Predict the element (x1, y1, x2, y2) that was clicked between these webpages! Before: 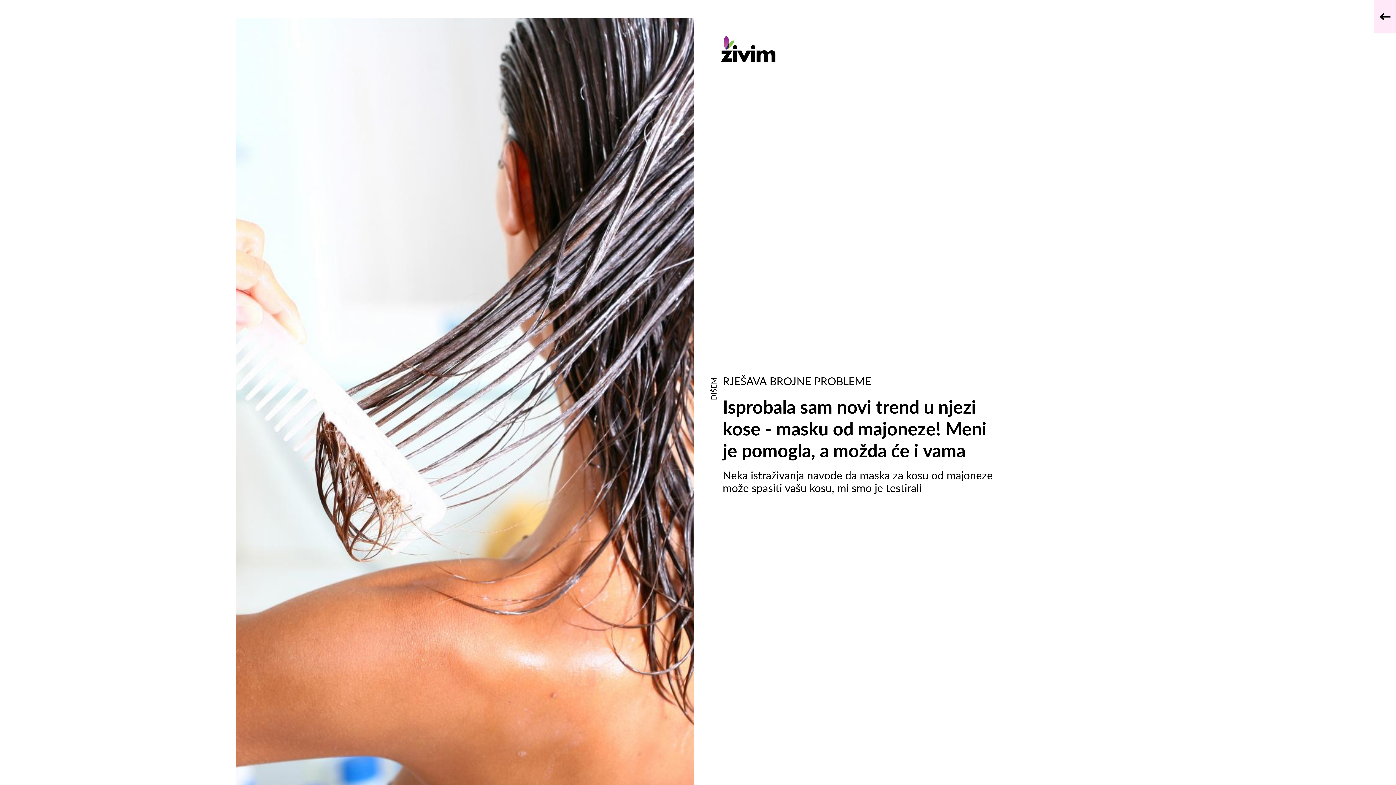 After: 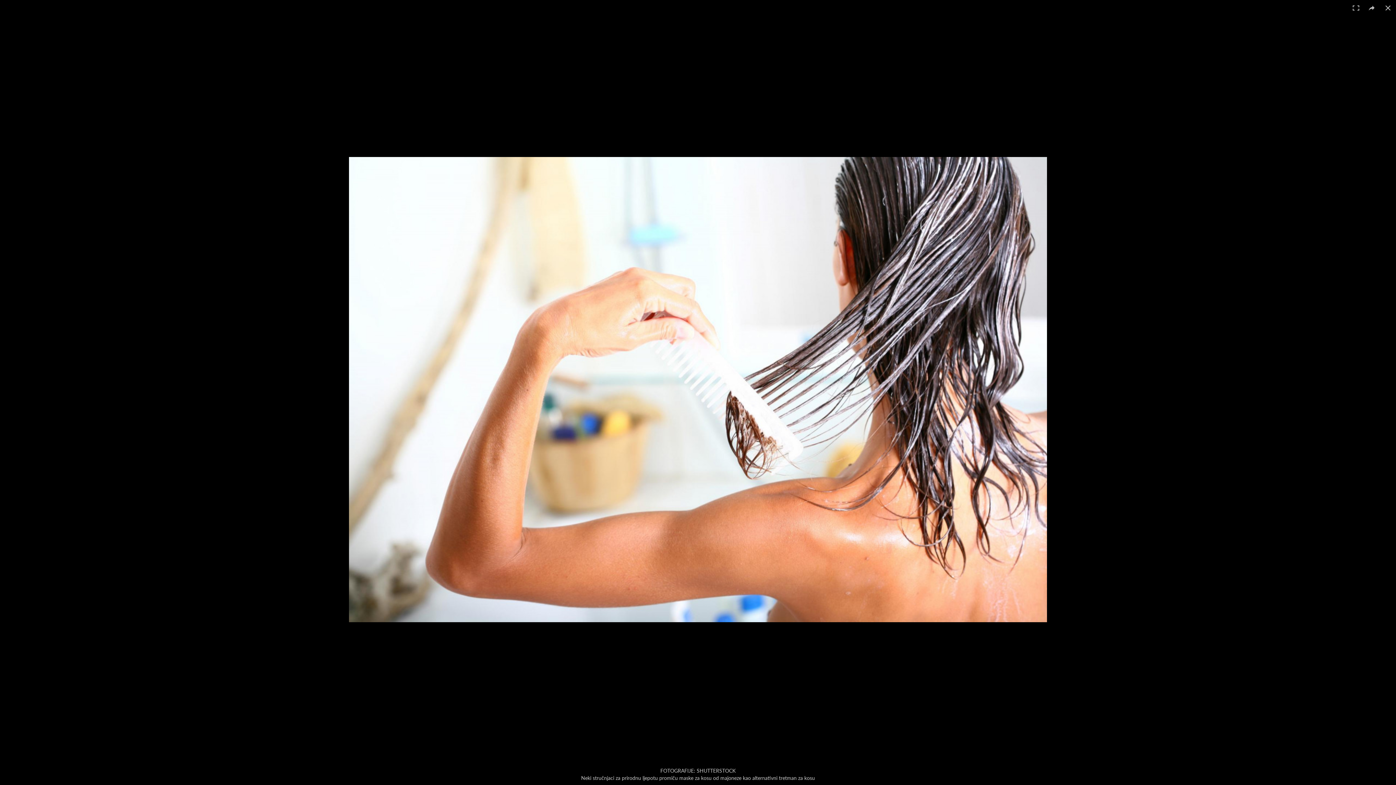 Action: bbox: (353, 18, 694, 803)